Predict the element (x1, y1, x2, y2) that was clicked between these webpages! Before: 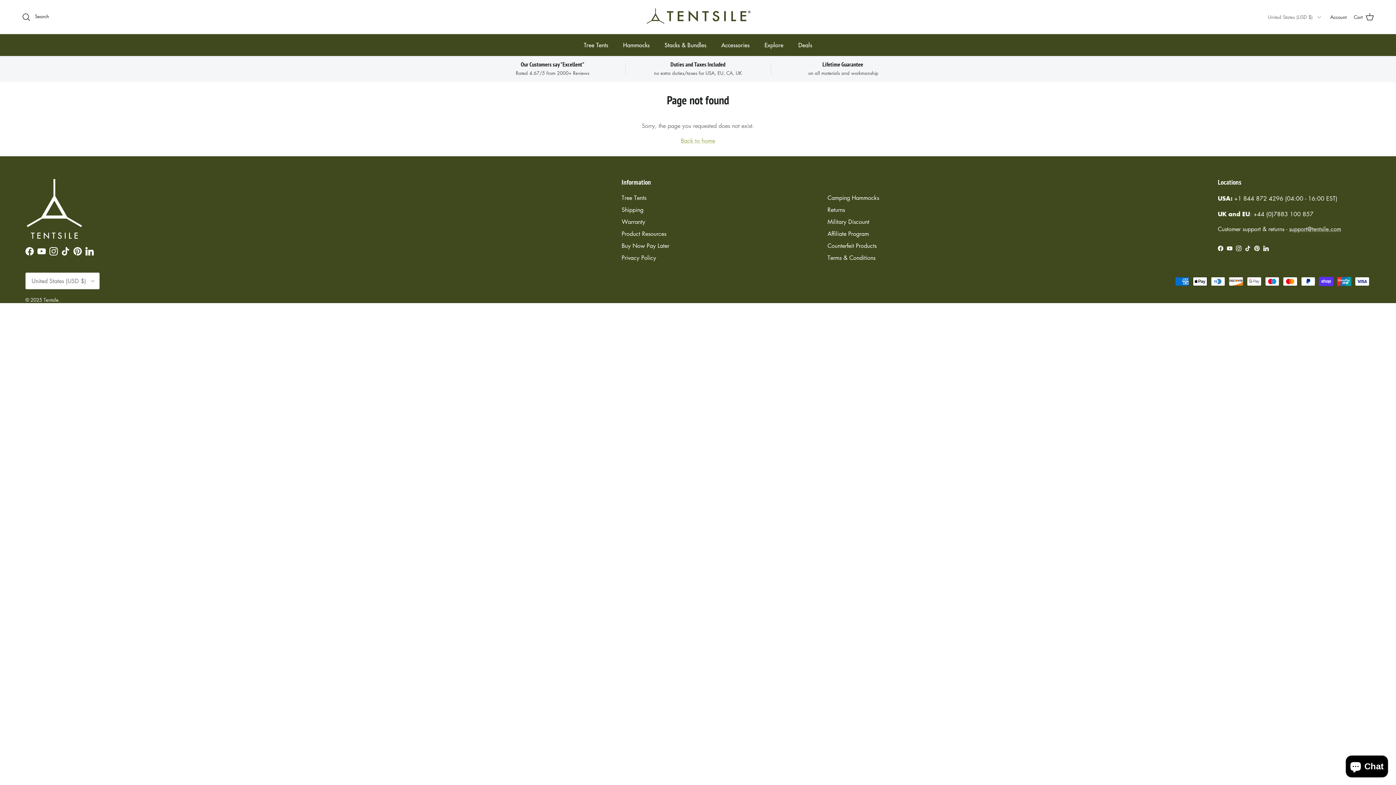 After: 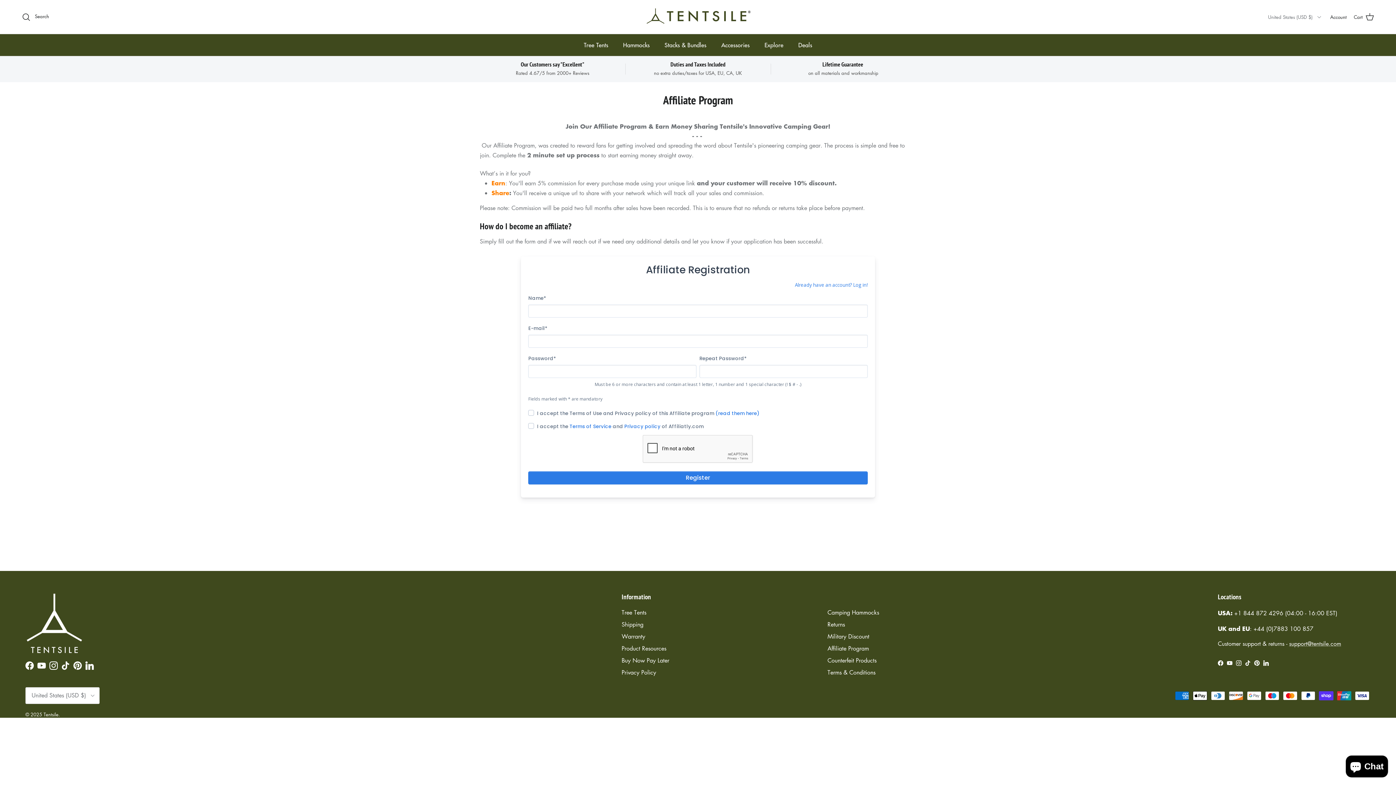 Action: bbox: (827, 229, 869, 237) label: Affiliate Program